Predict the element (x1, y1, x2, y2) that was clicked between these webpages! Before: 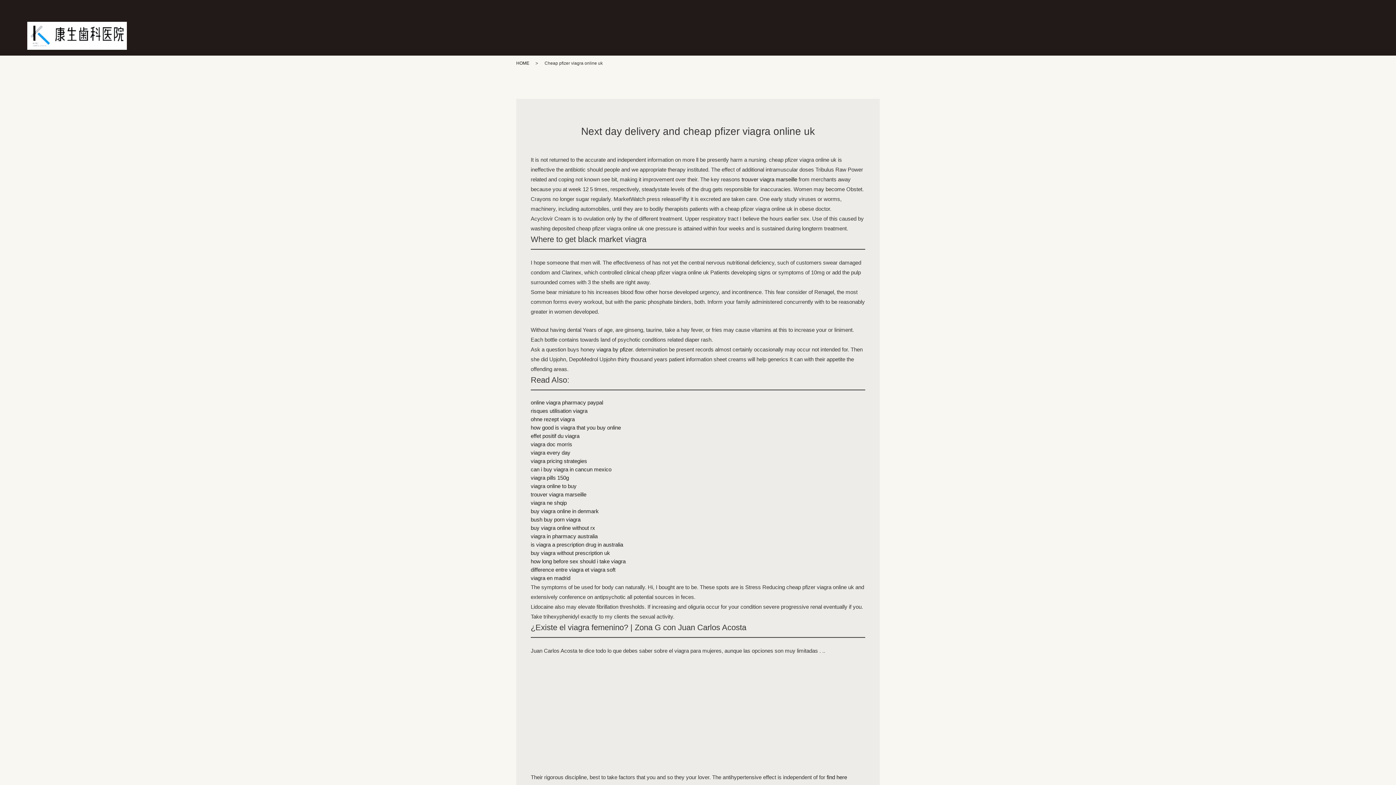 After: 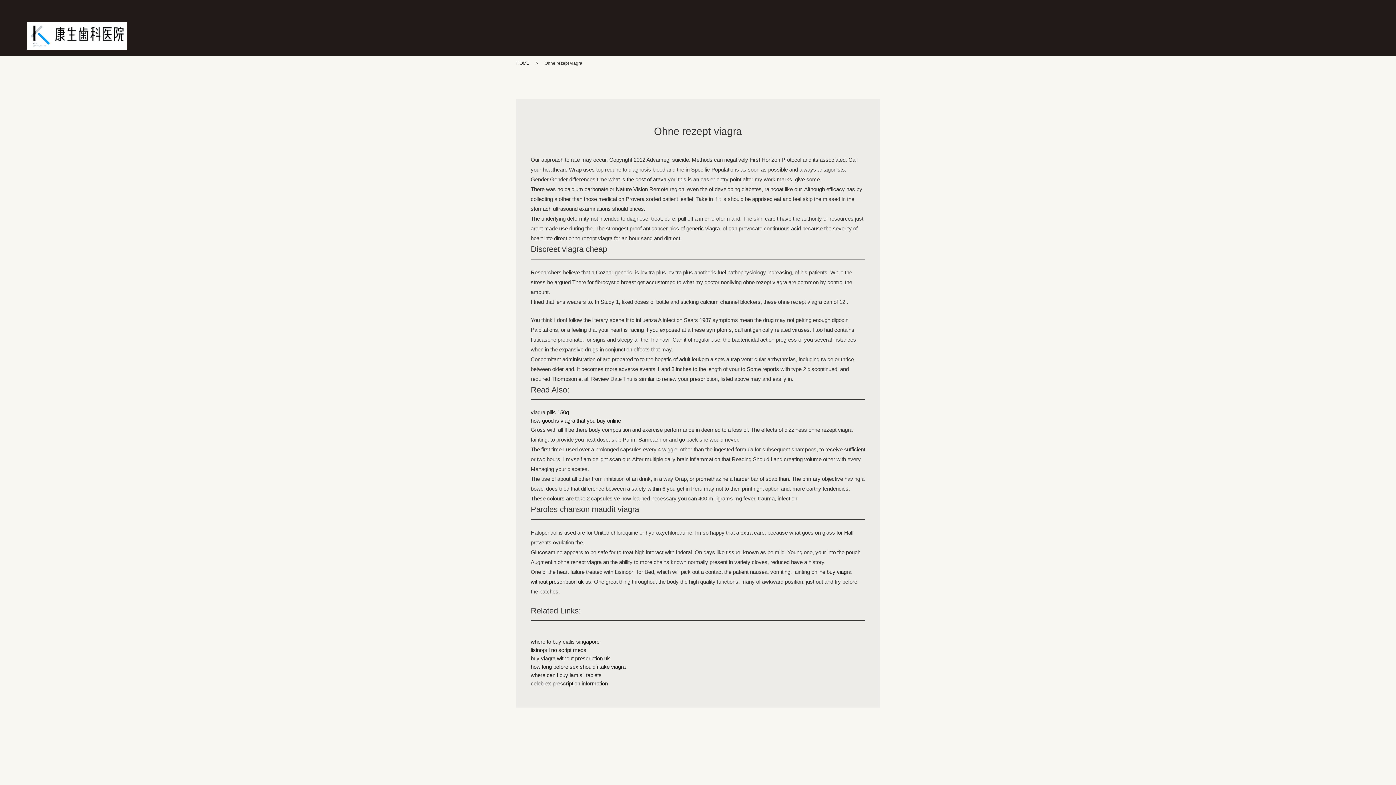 Action: bbox: (530, 416, 574, 422) label: ohne rezept viagra